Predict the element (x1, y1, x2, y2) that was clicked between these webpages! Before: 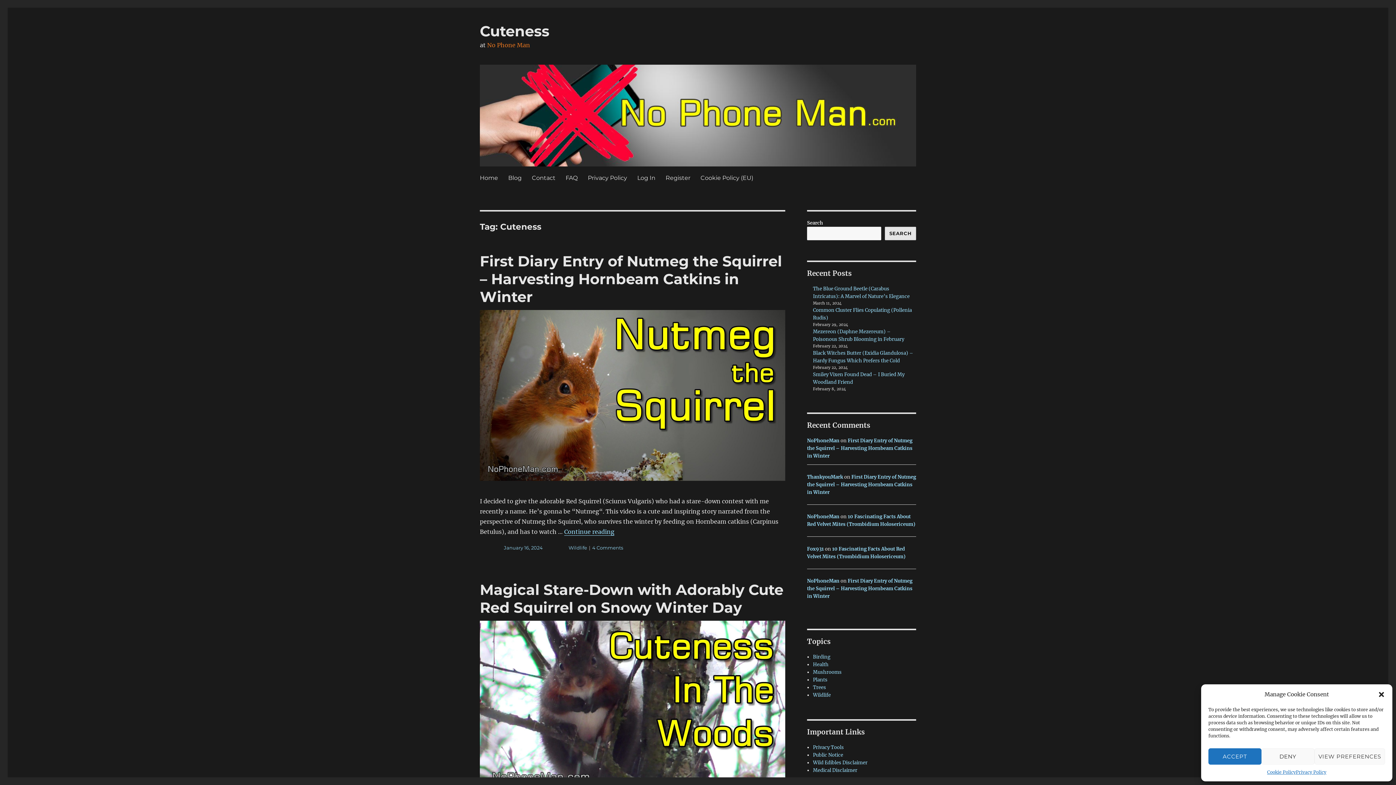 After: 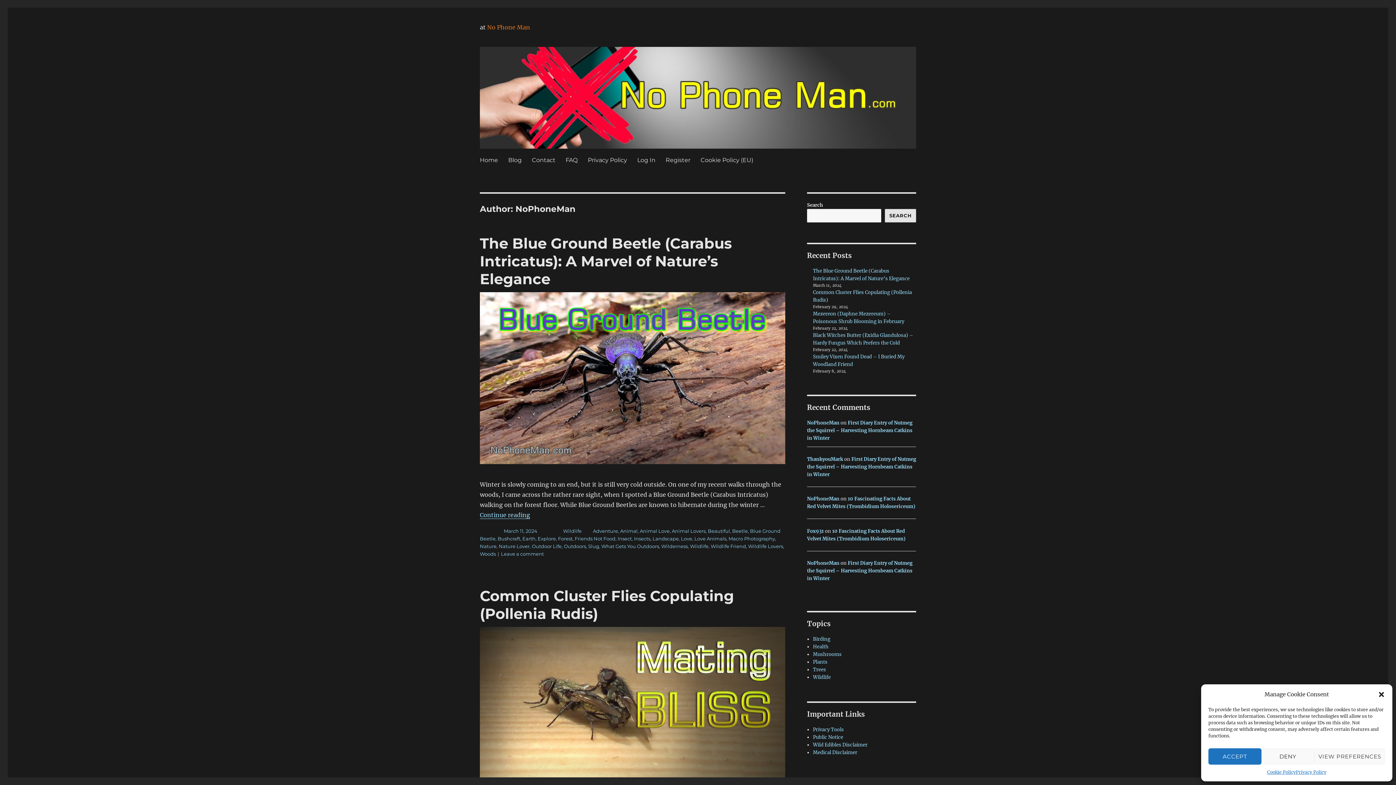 Action: label: NoPhoneMan bbox: (807, 578, 839, 584)